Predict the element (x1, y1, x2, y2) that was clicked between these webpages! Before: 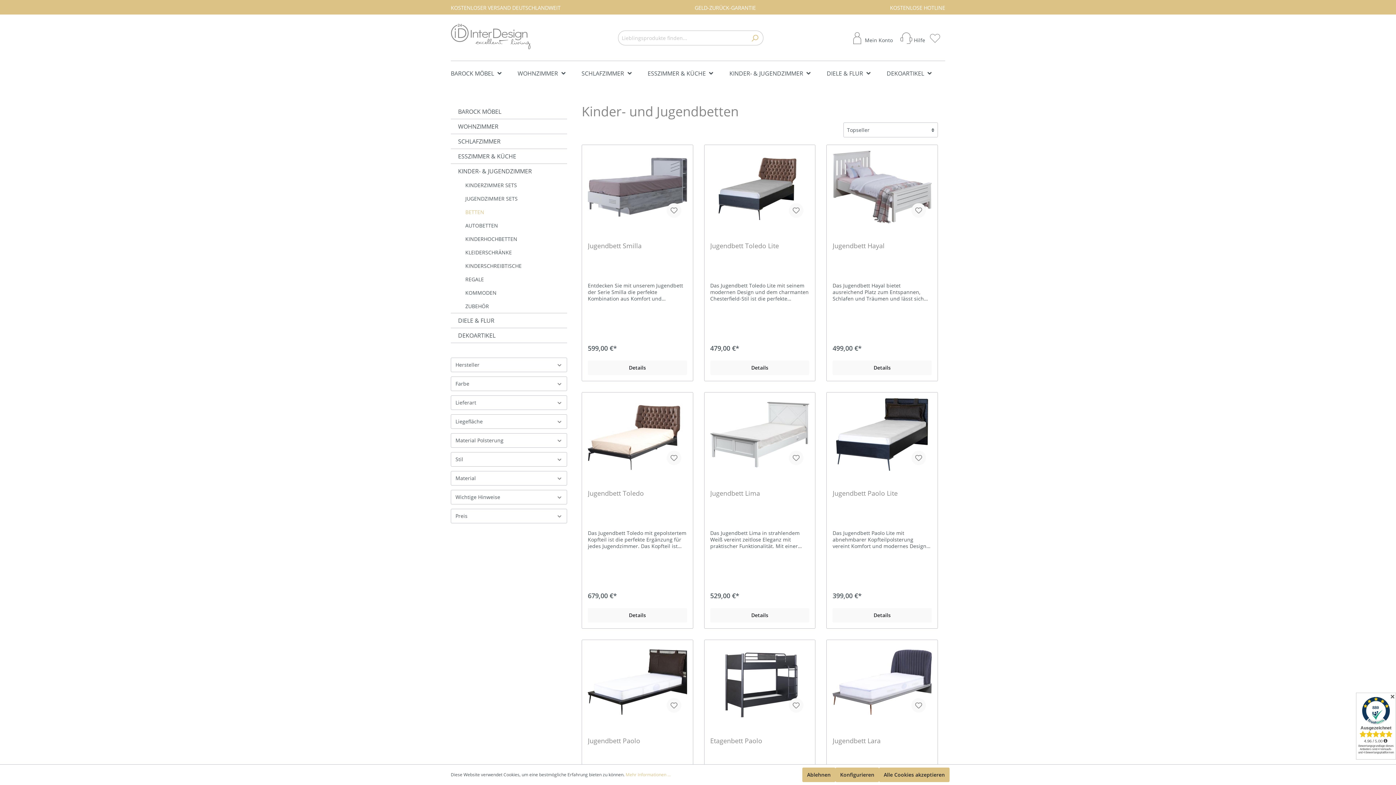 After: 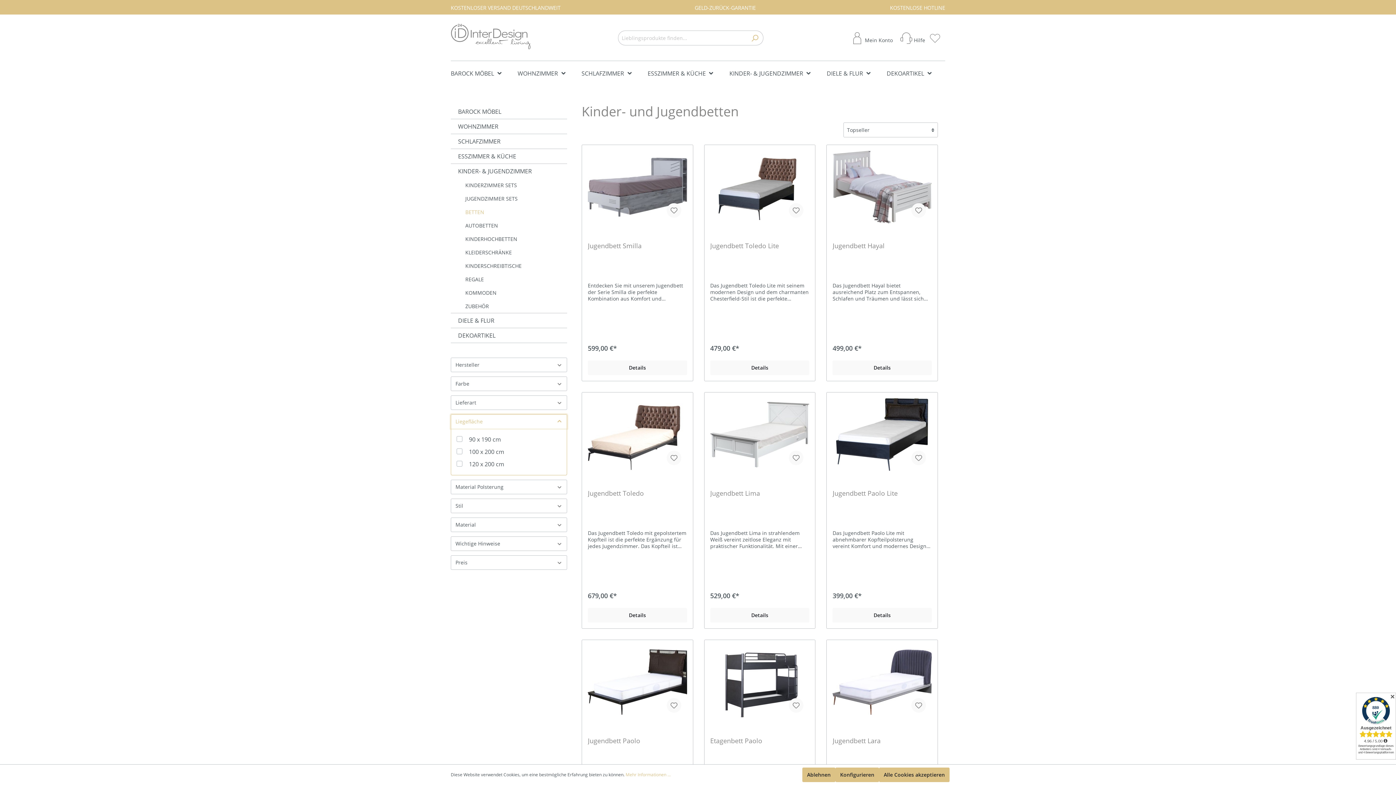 Action: label: Liegefläche bbox: (450, 414, 567, 429)